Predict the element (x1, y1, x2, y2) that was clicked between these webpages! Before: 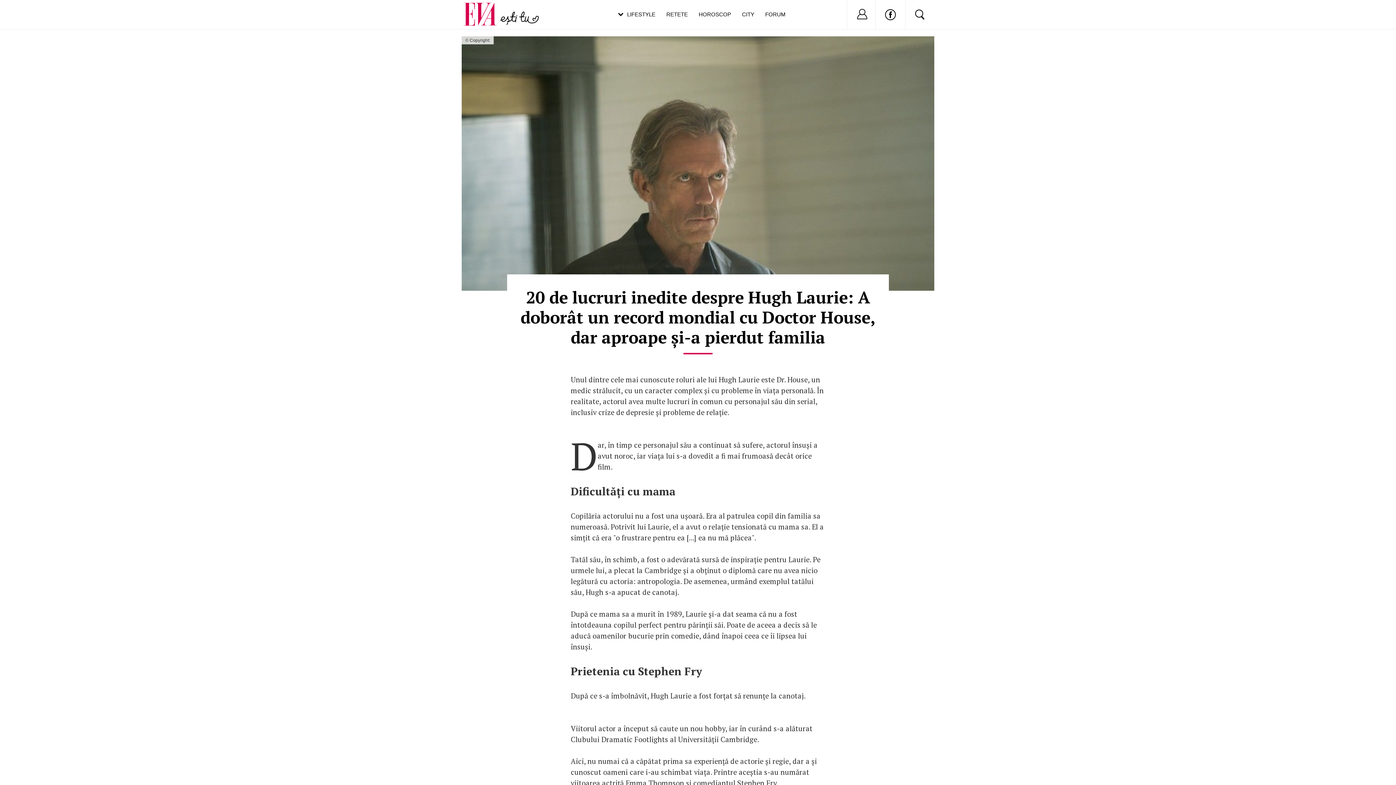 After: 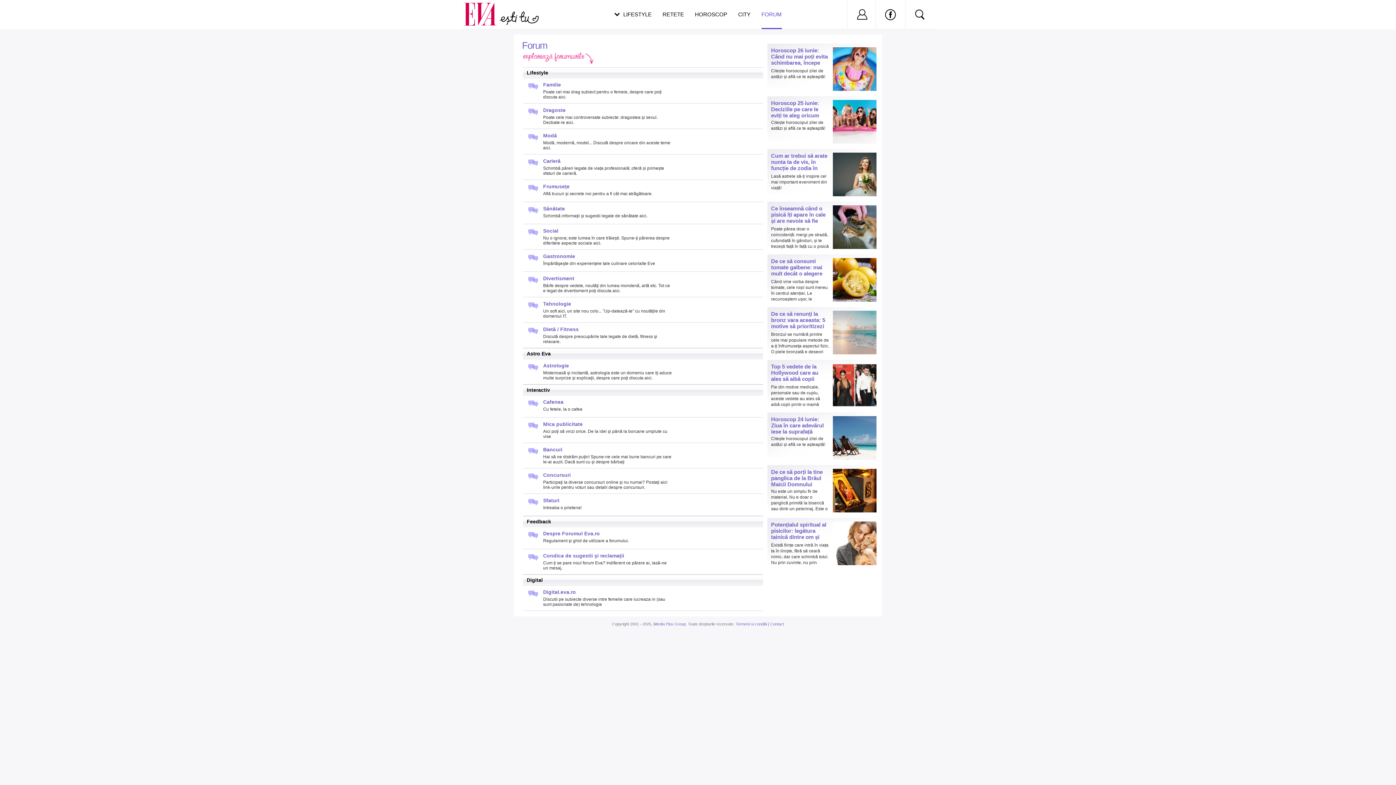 Action: bbox: (765, 0, 785, 29) label: FORUM